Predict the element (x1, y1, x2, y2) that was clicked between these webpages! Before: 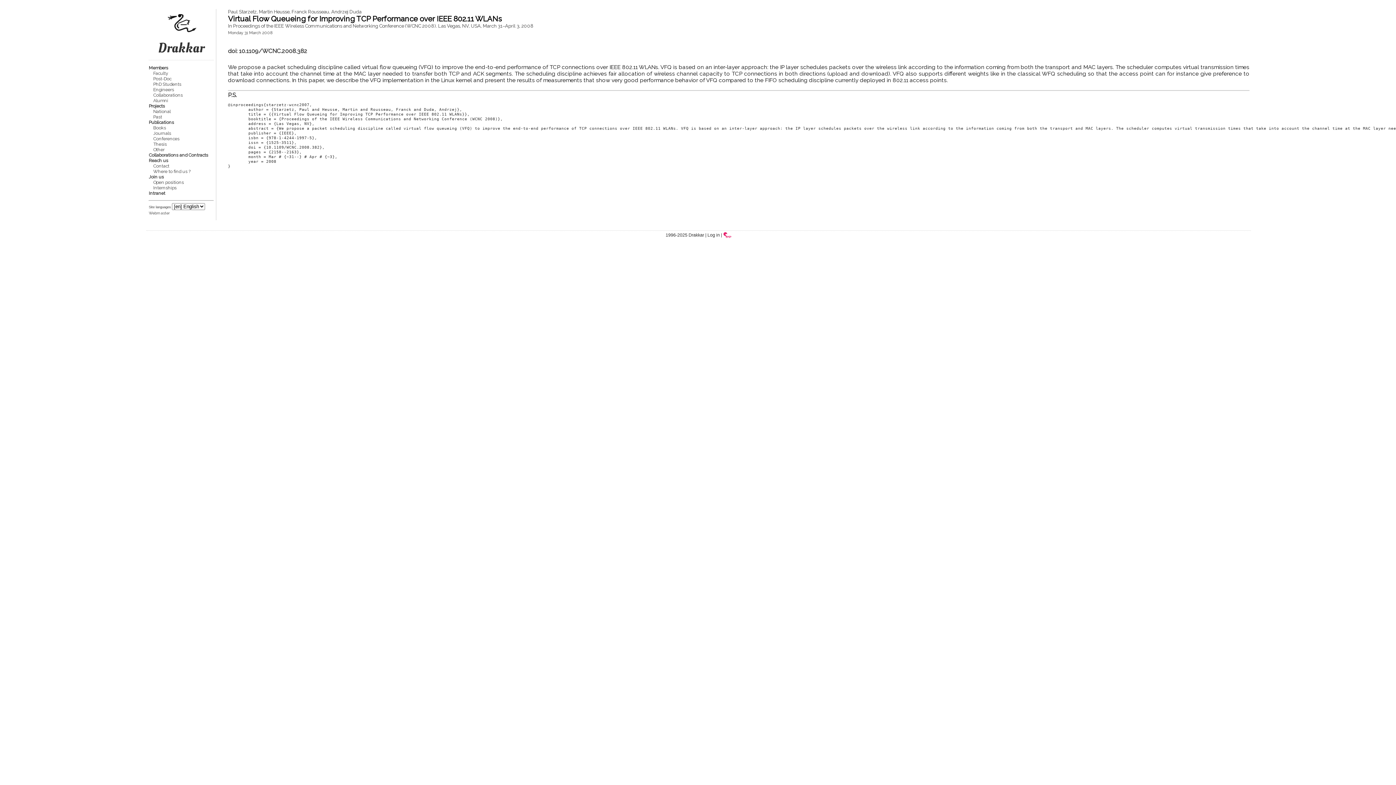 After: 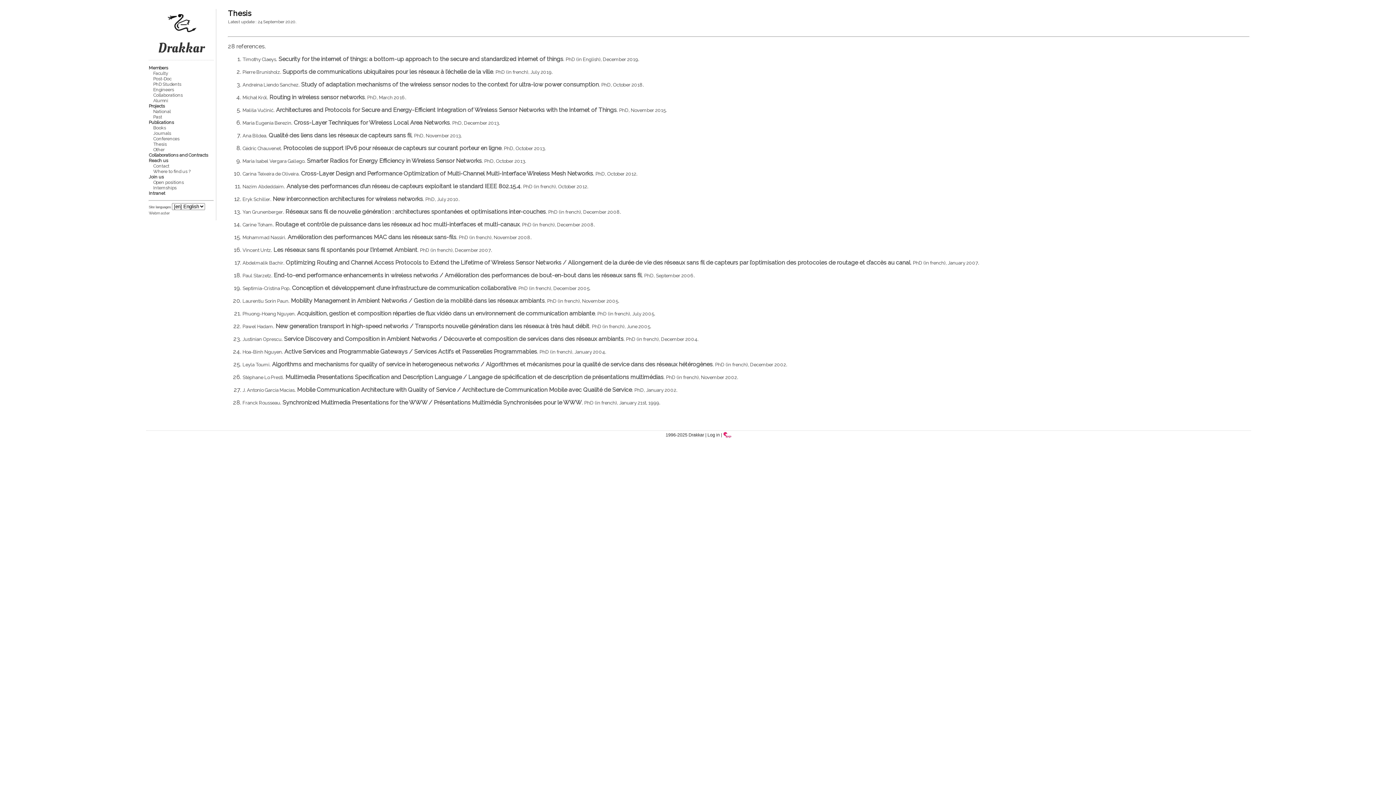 Action: label: Thesis bbox: (153, 141, 166, 146)